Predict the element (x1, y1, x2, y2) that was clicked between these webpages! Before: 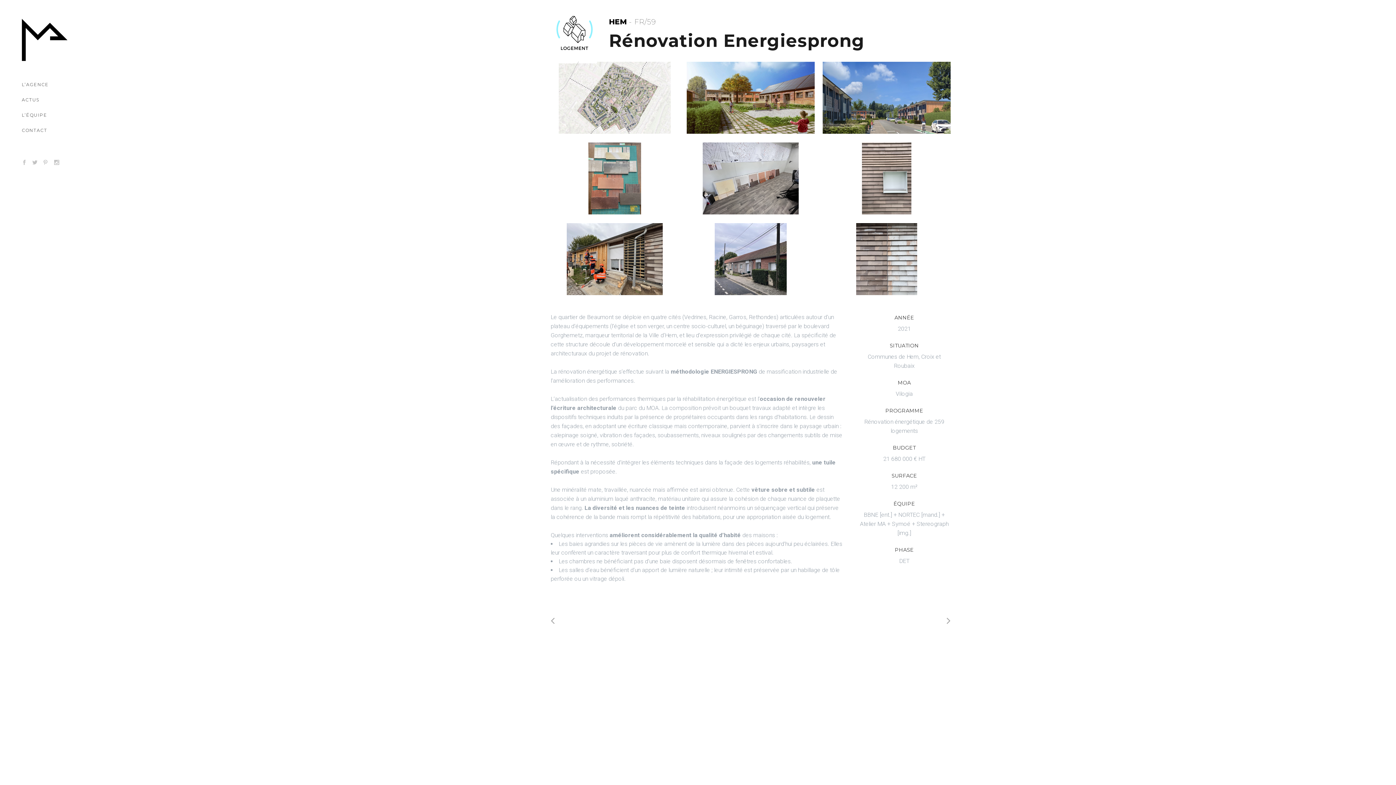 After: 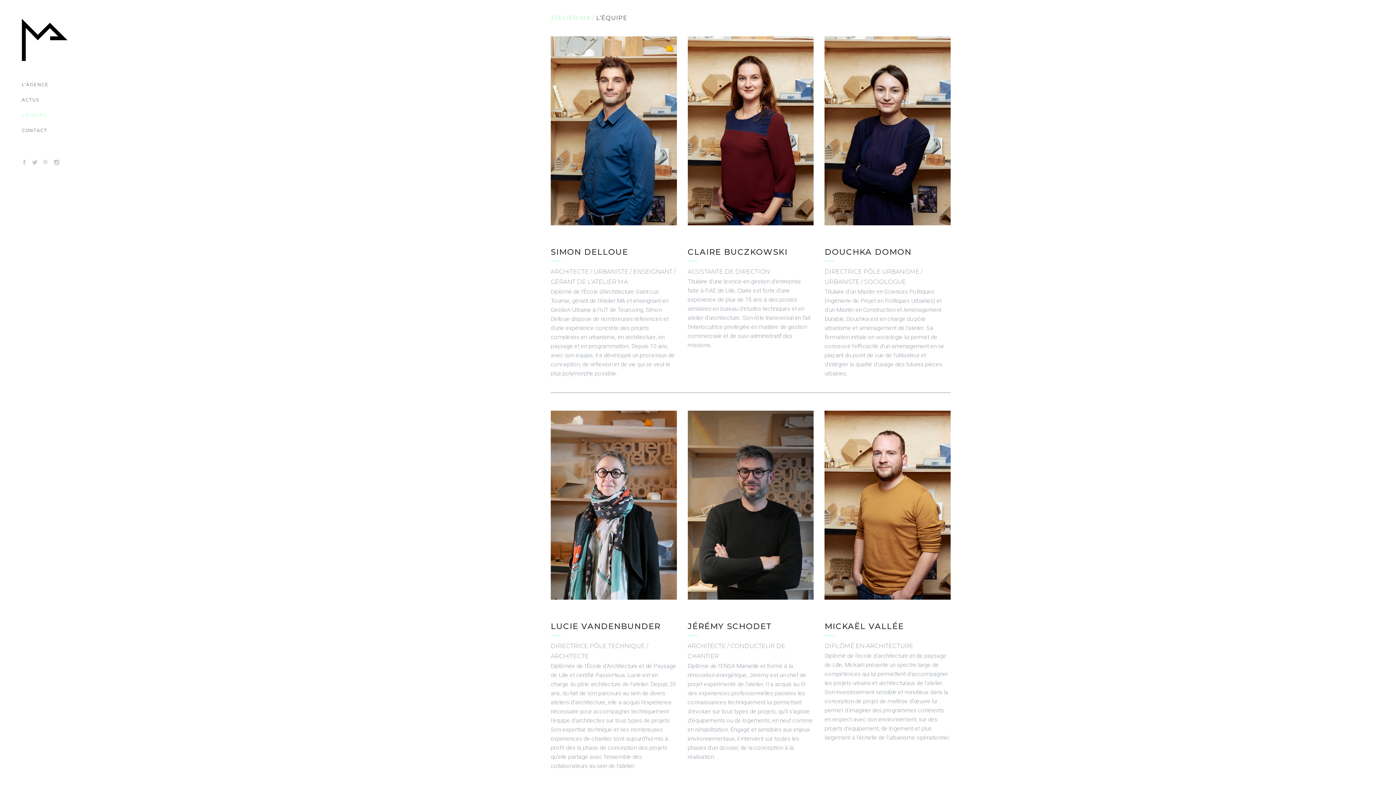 Action: bbox: (21, 107, 105, 122) label: L’ÉQUIPE